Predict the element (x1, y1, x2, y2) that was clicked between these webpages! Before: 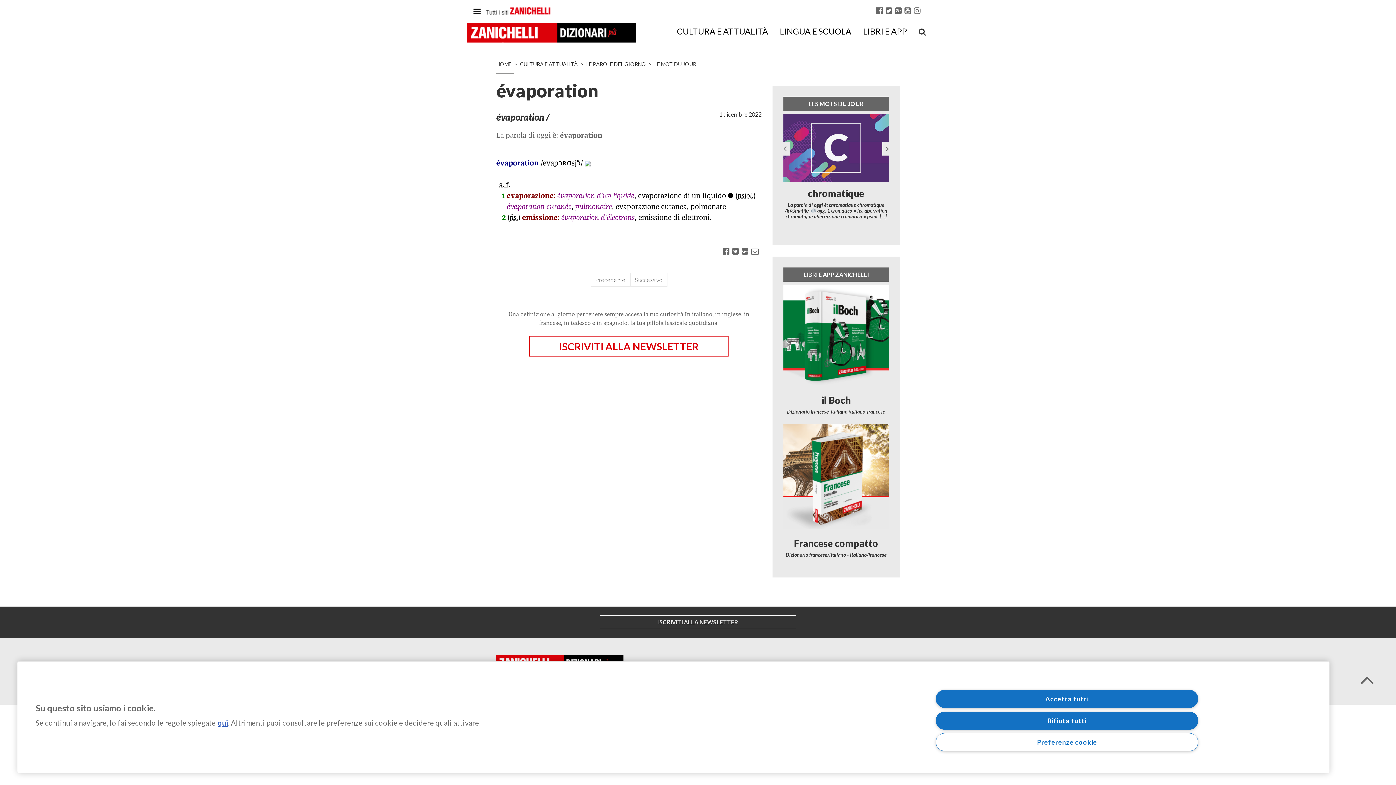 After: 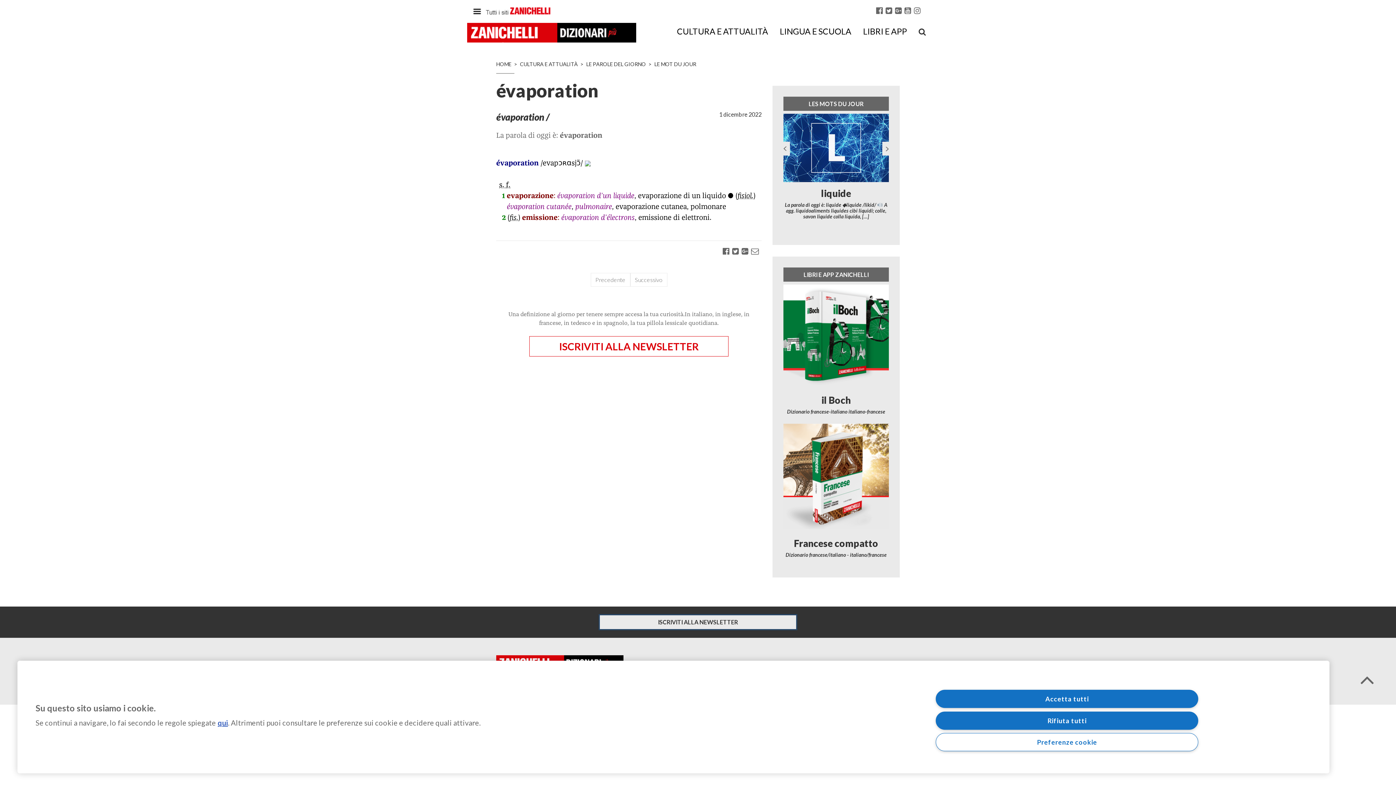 Action: label: ISCRIVITI ALLA NEWSLETTER bbox: (600, 615, 796, 629)